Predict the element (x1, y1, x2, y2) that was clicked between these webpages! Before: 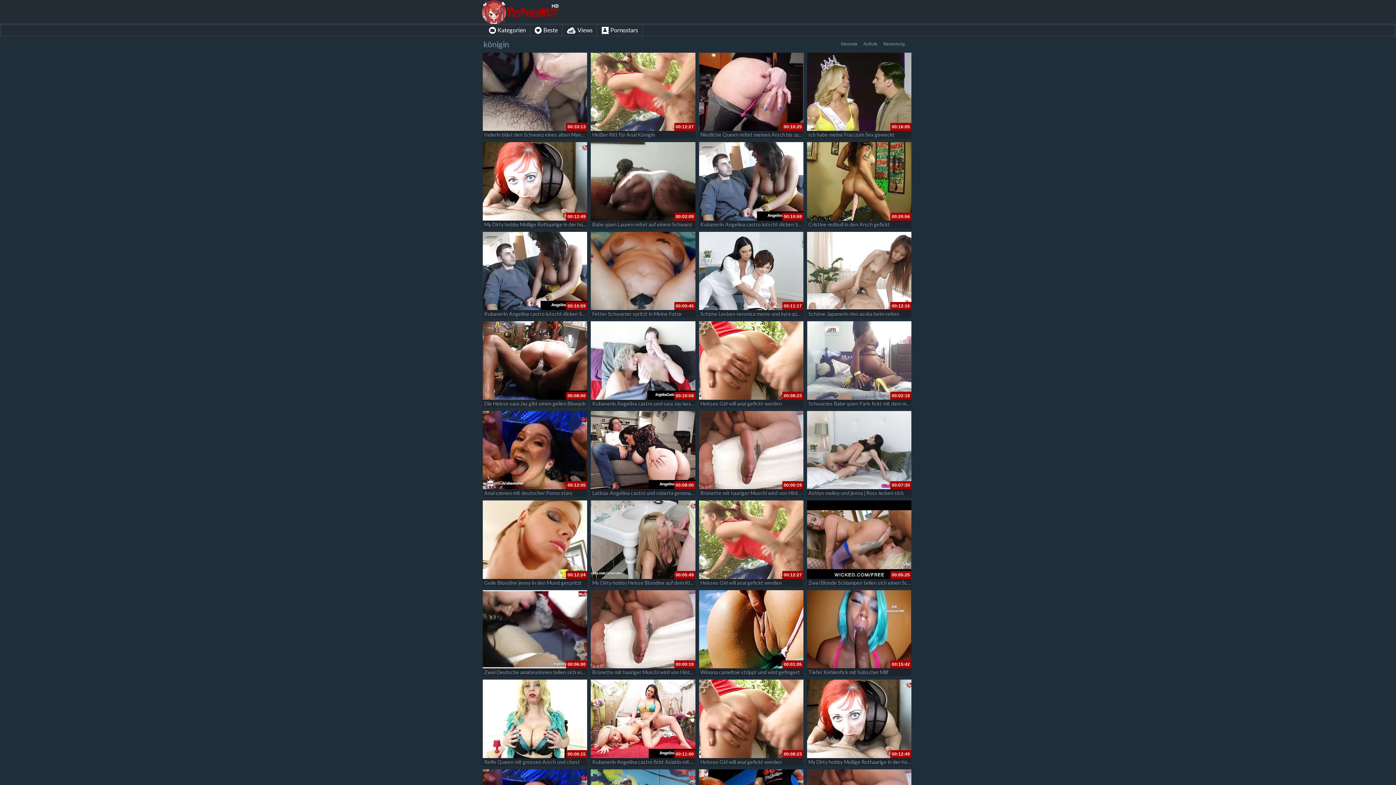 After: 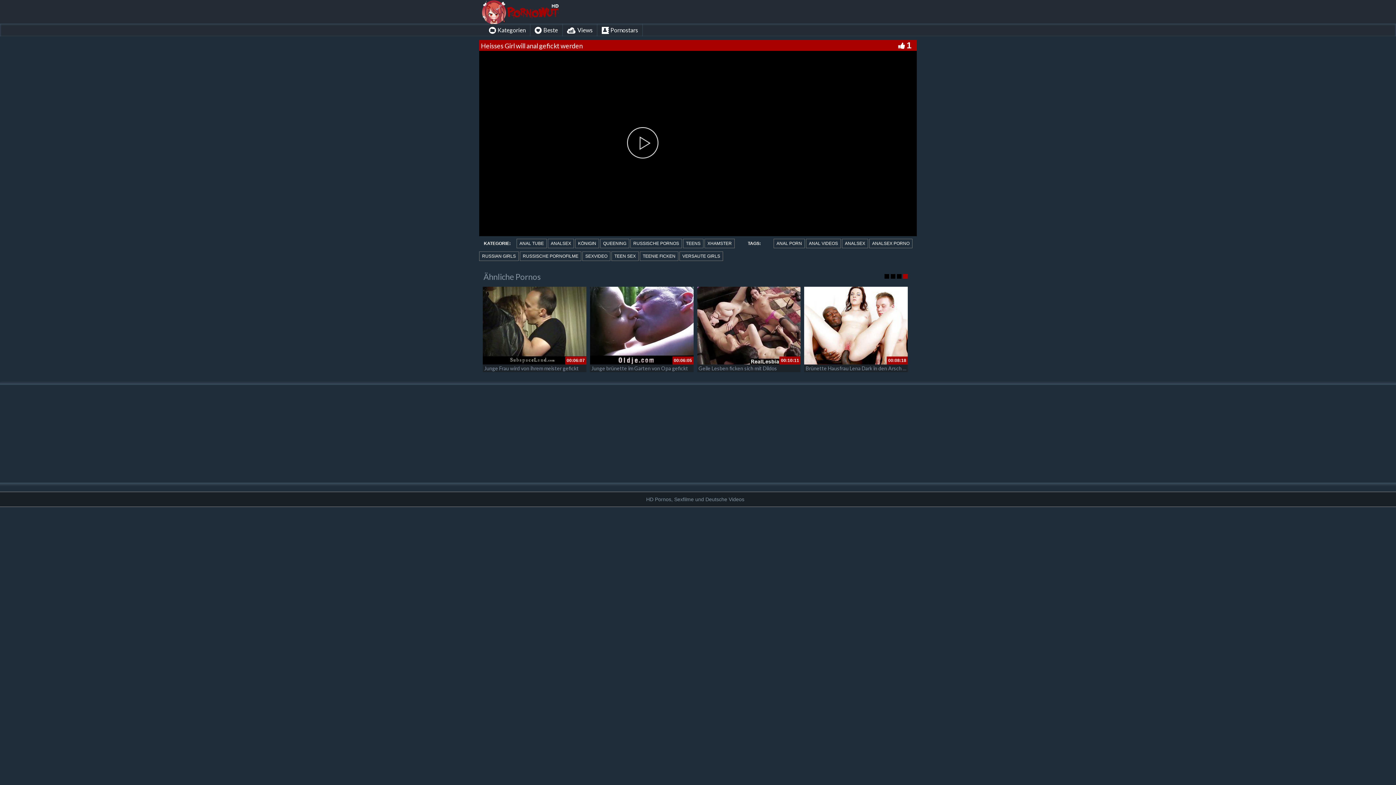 Action: bbox: (700, 759, 782, 765) label: Heisses Girl will anal gefickt werden